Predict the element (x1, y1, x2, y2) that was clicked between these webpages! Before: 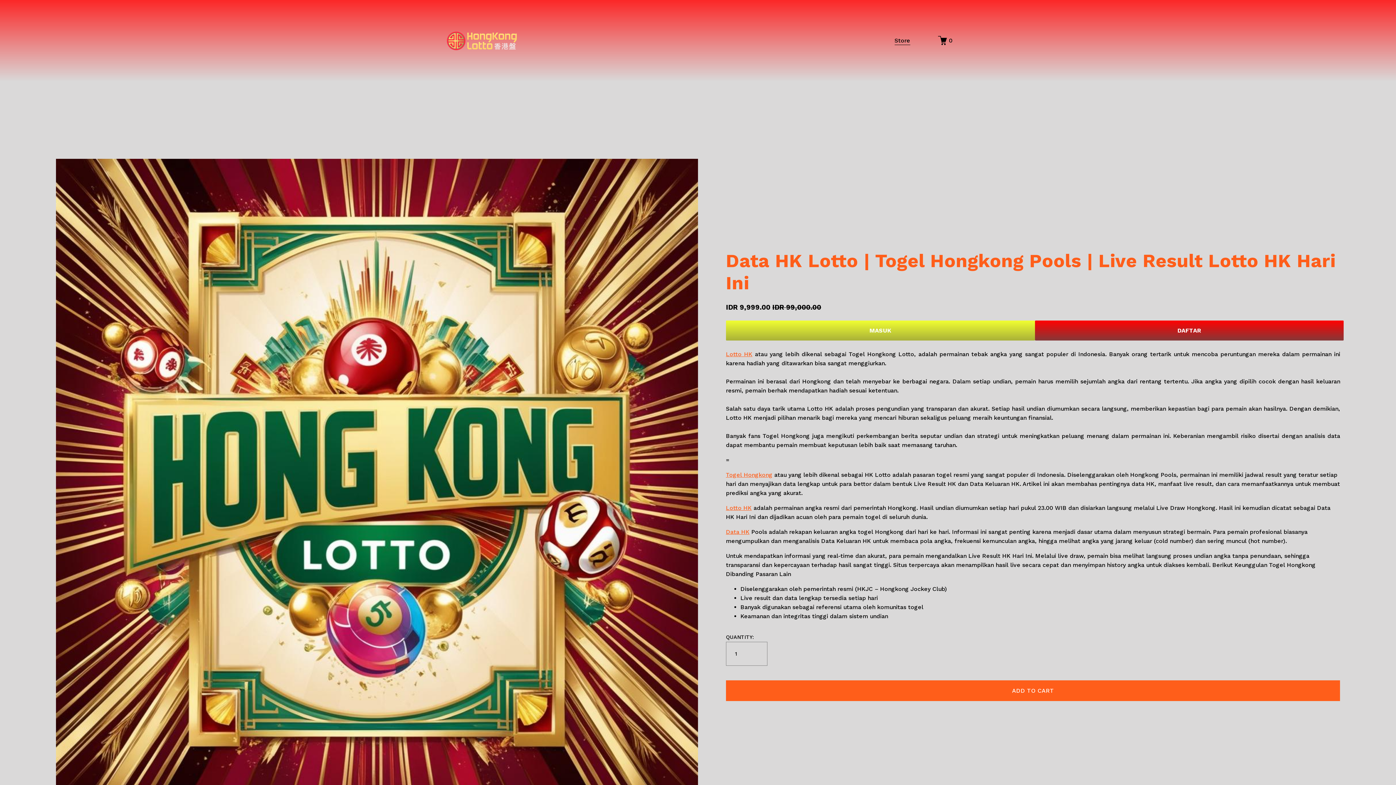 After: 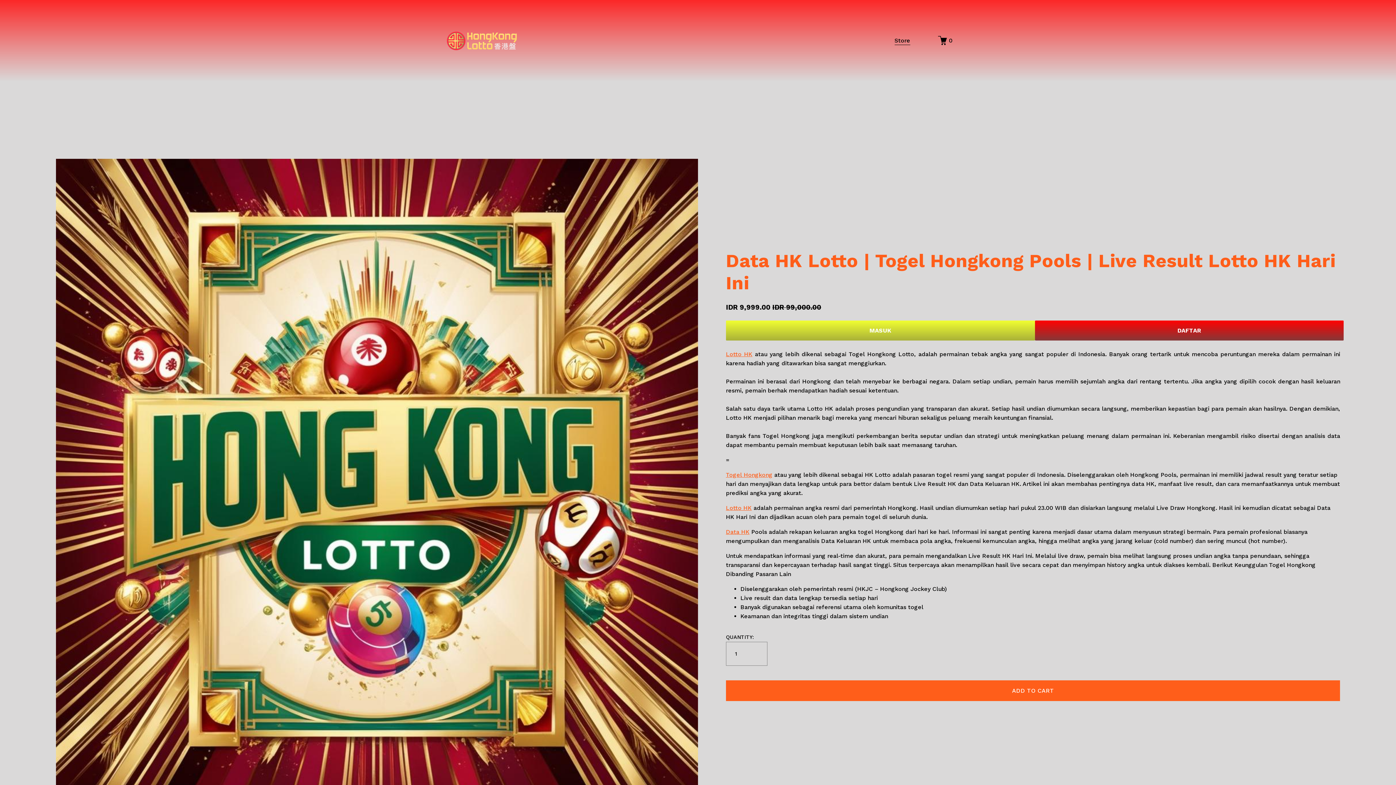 Action: bbox: (443, 27, 520, 53)